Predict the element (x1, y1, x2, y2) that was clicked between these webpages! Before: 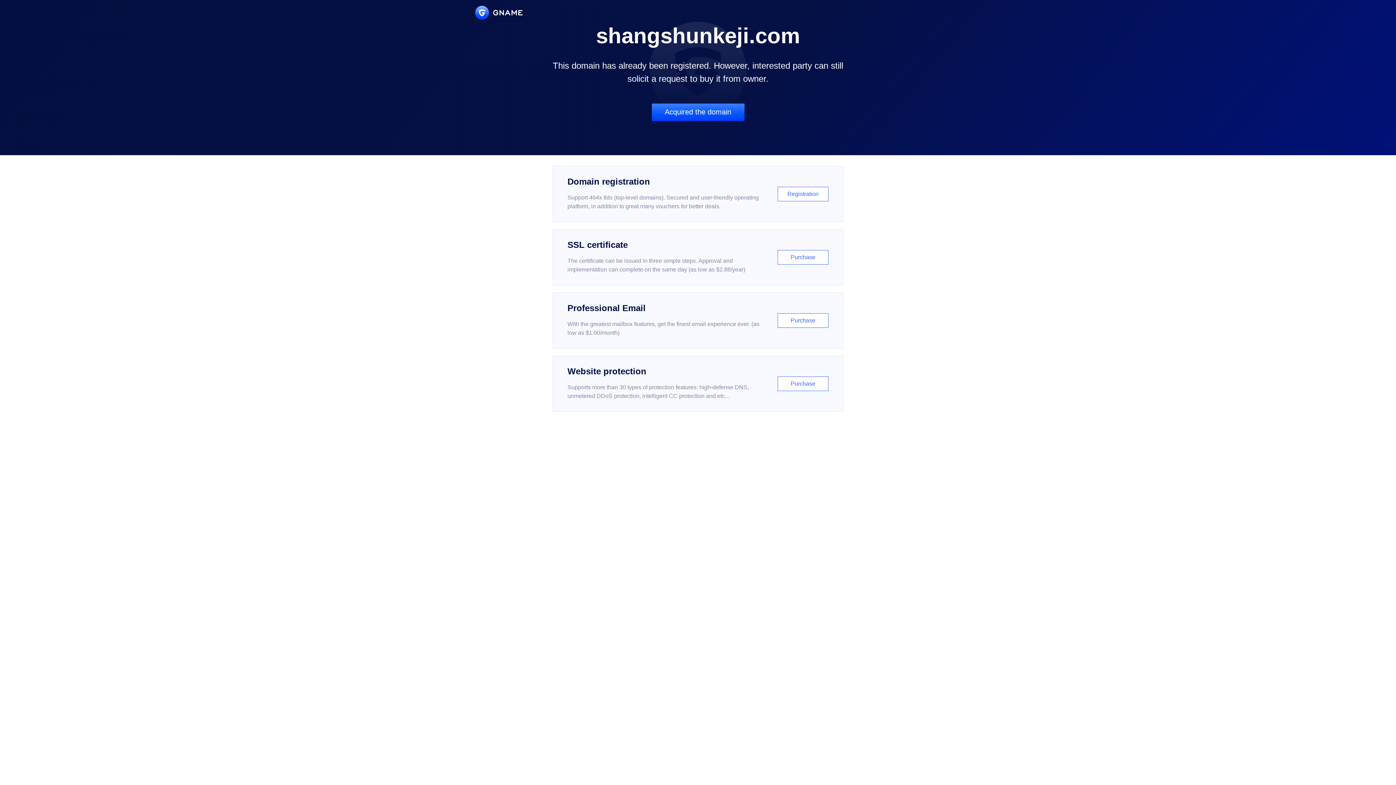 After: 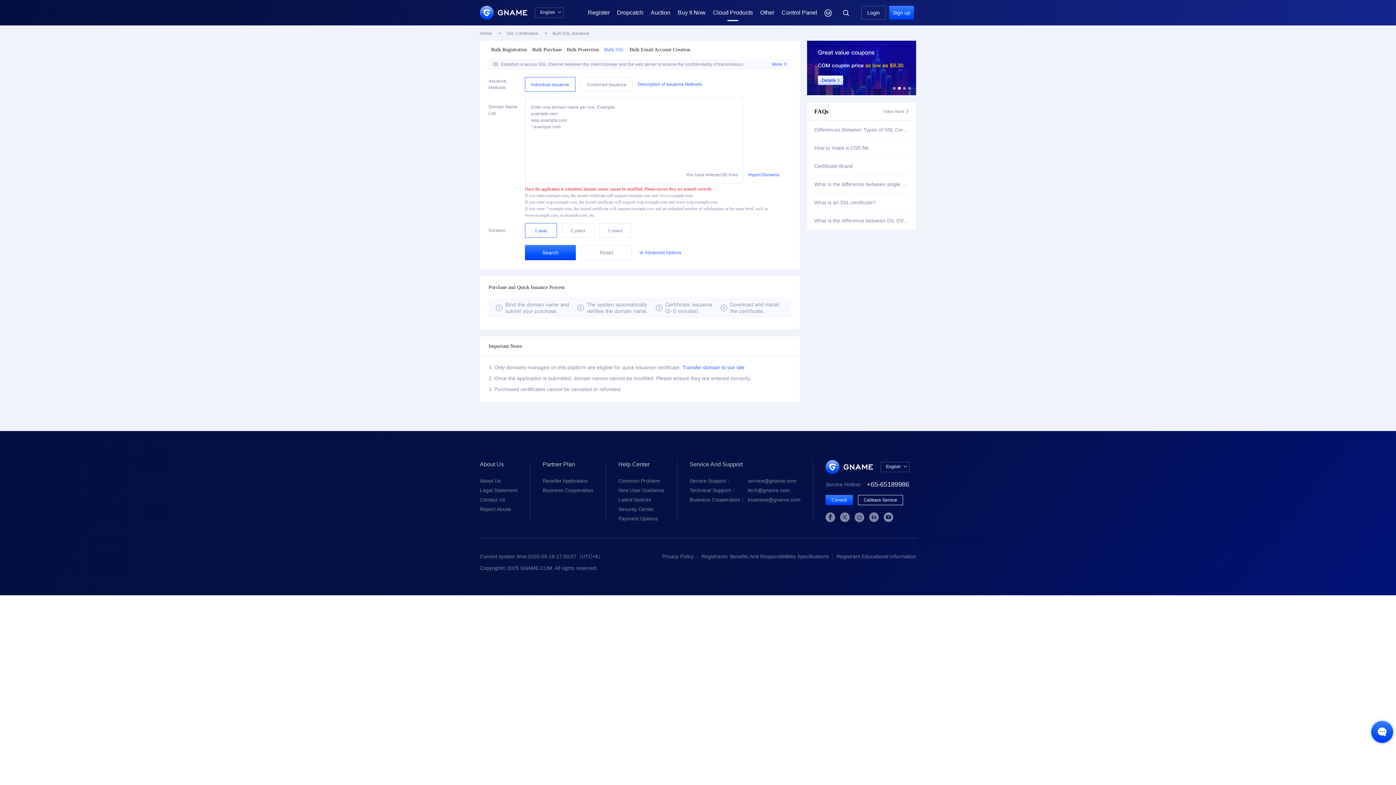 Action: label: SSL certificate

The certificate can be issued in three simple steps. Approval and implementation can complete on the same day (as low as $2.88/year)

Purchase bbox: (552, 229, 843, 285)